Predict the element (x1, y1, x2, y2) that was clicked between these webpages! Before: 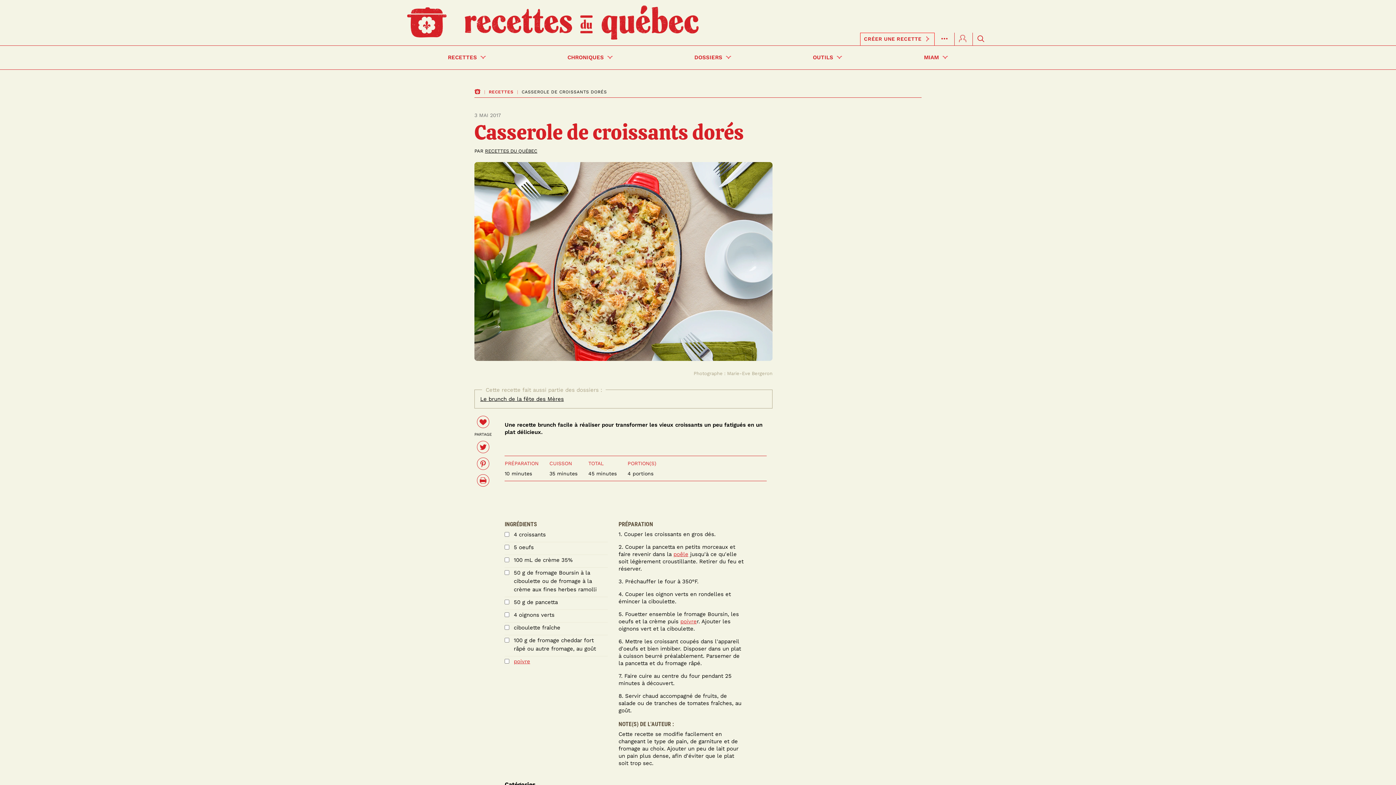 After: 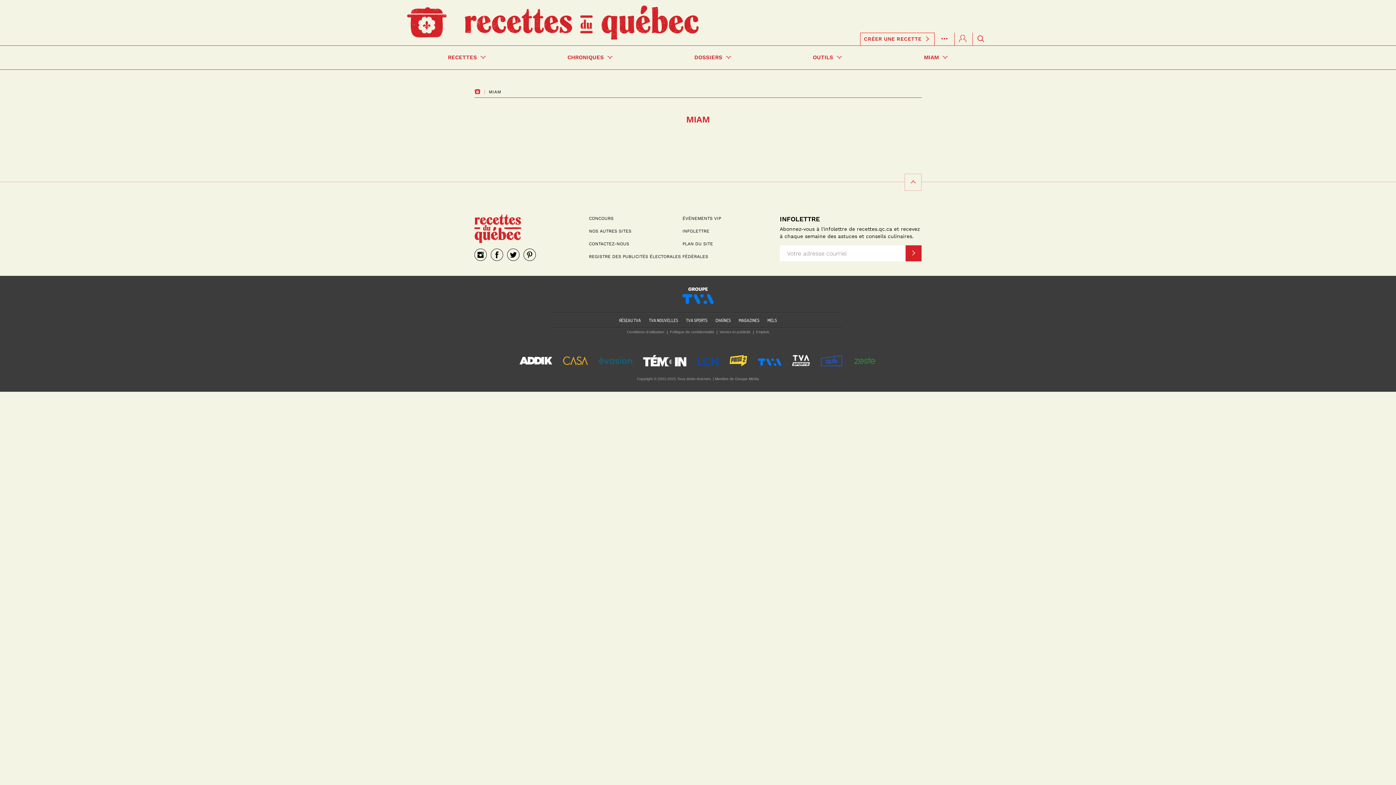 Action: bbox: (883, 45, 989, 69) label: MIAM